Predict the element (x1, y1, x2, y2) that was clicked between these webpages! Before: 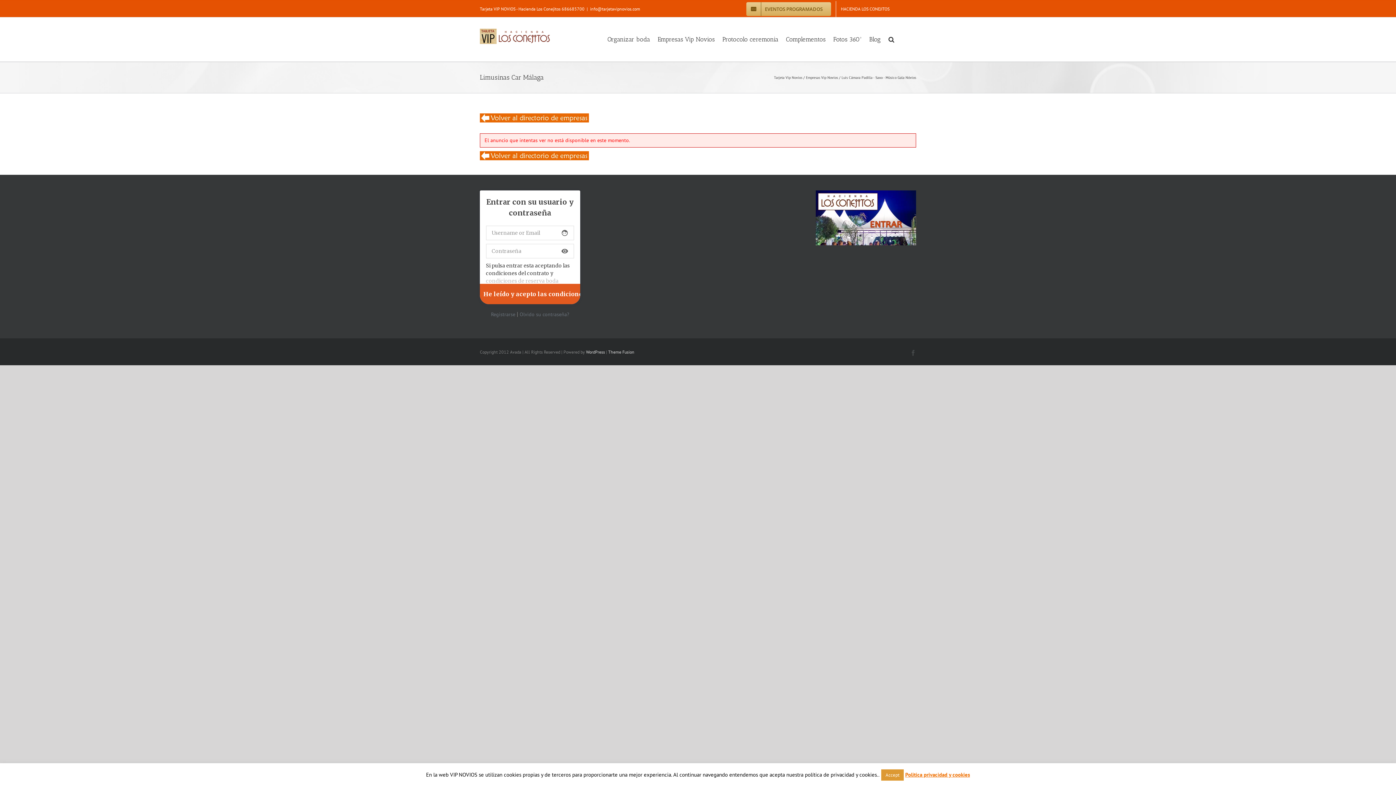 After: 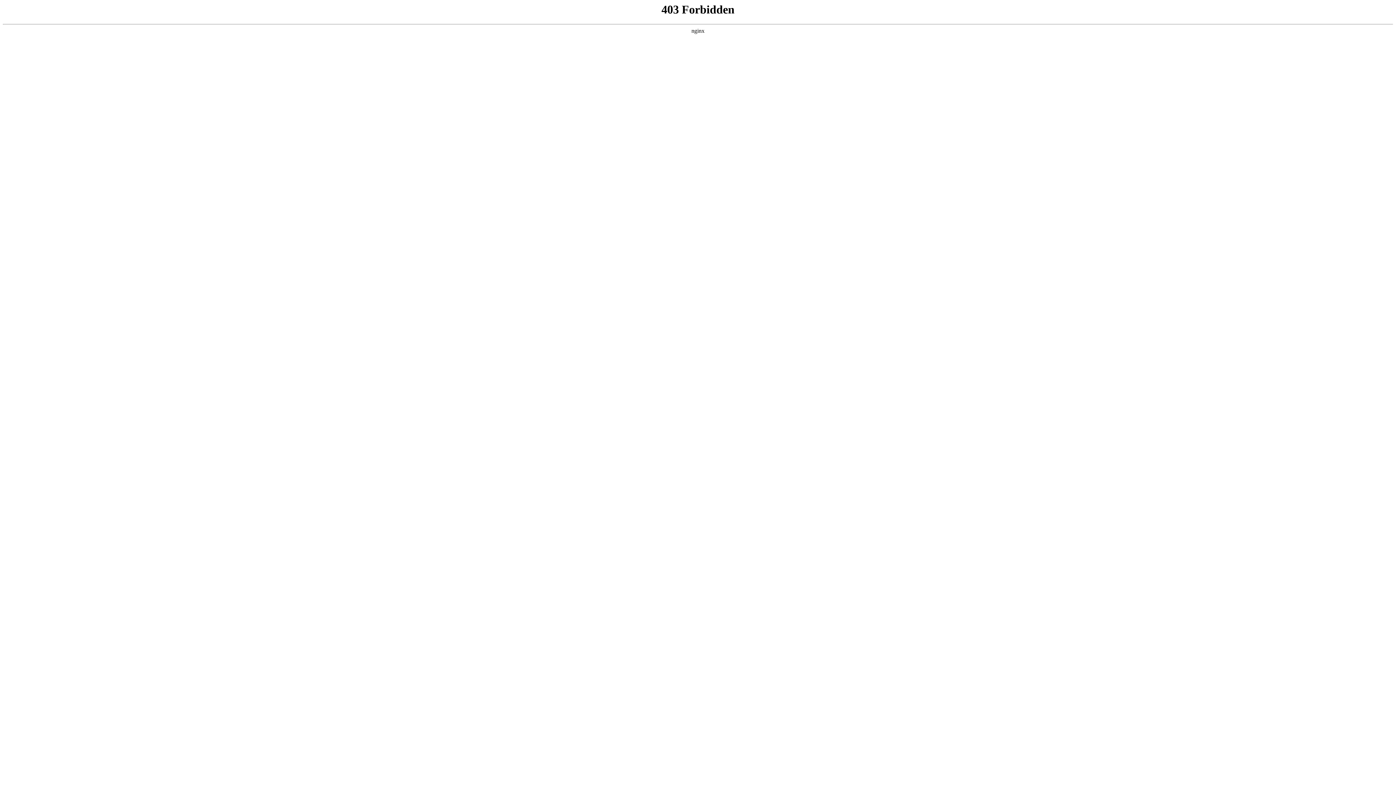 Action: label: WordPress bbox: (586, 349, 605, 354)